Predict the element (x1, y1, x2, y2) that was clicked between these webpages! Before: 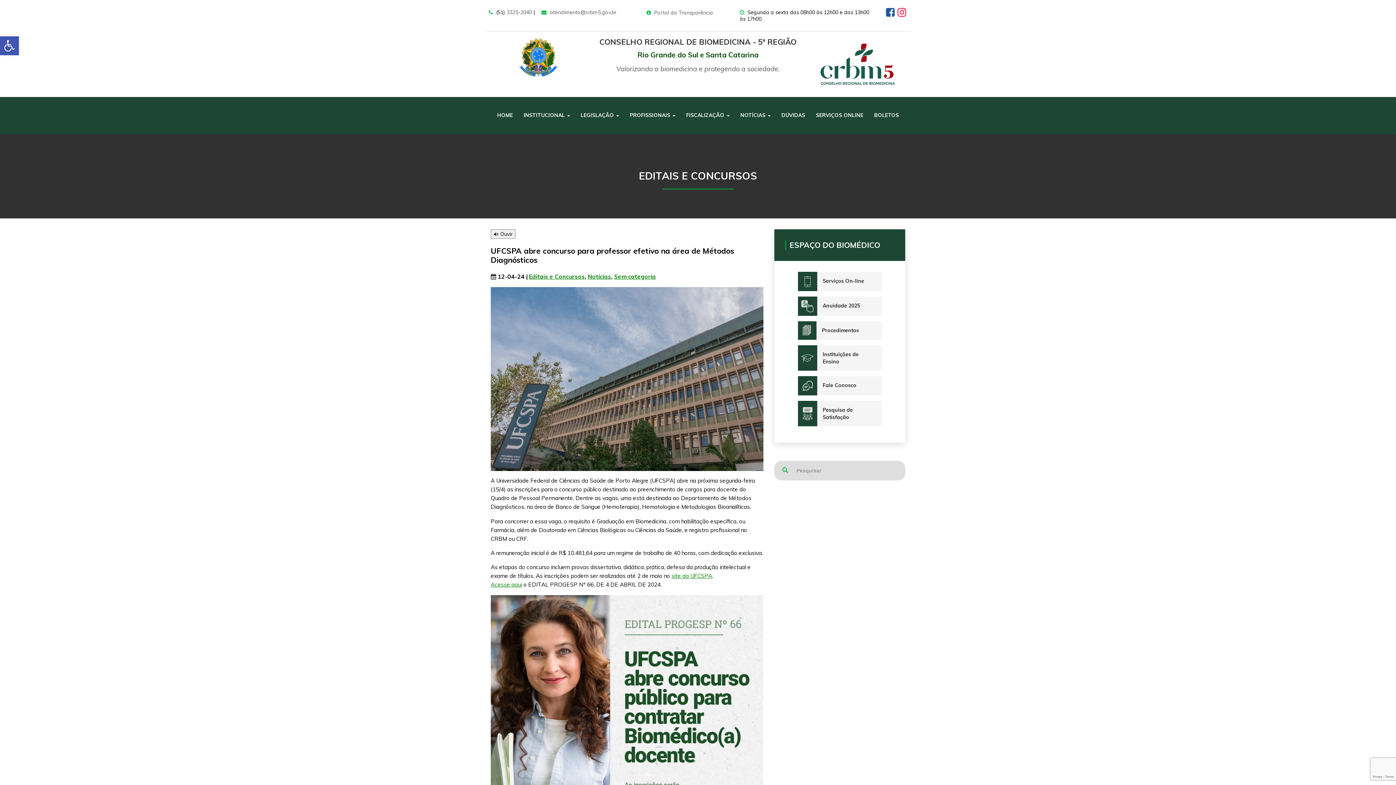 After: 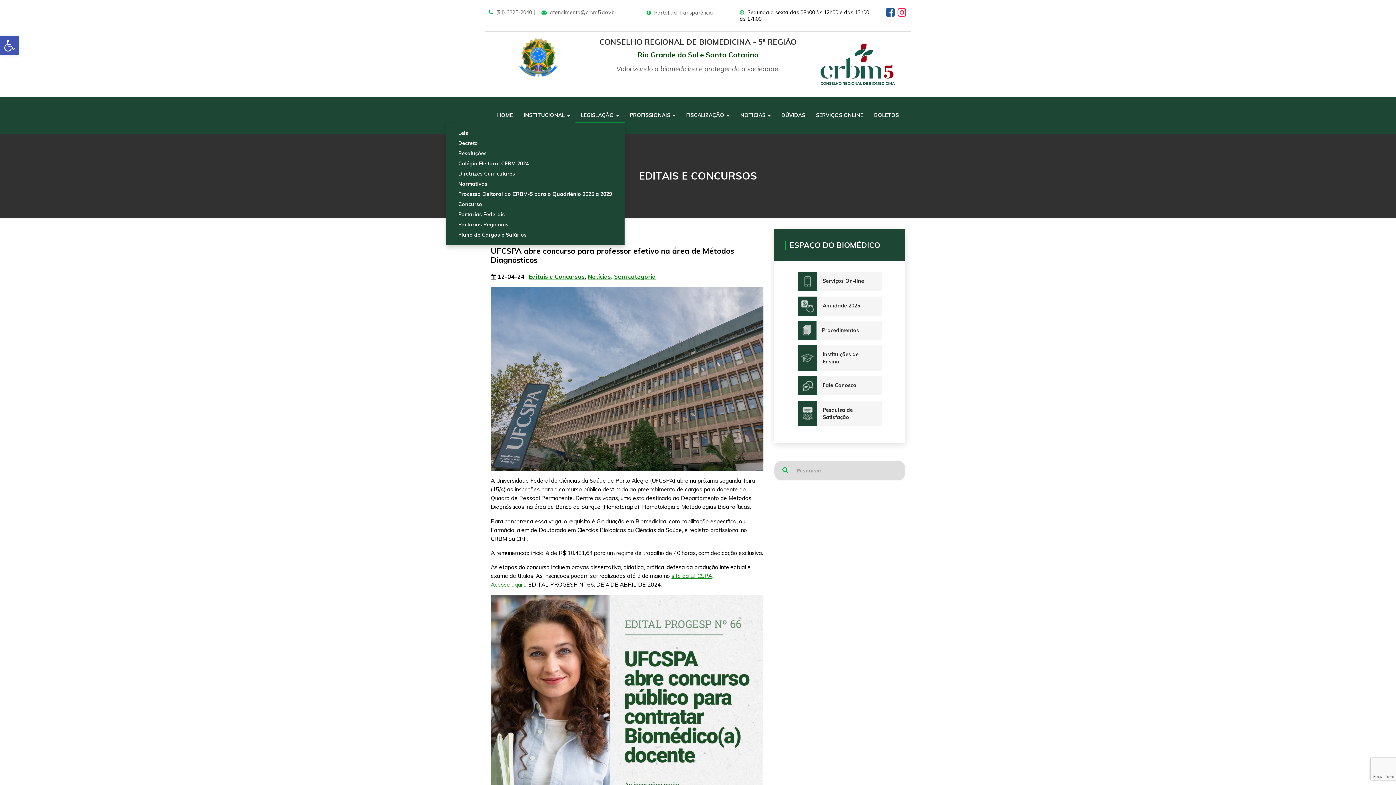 Action: bbox: (575, 108, 624, 123) label: LEGISLAÇÃO 